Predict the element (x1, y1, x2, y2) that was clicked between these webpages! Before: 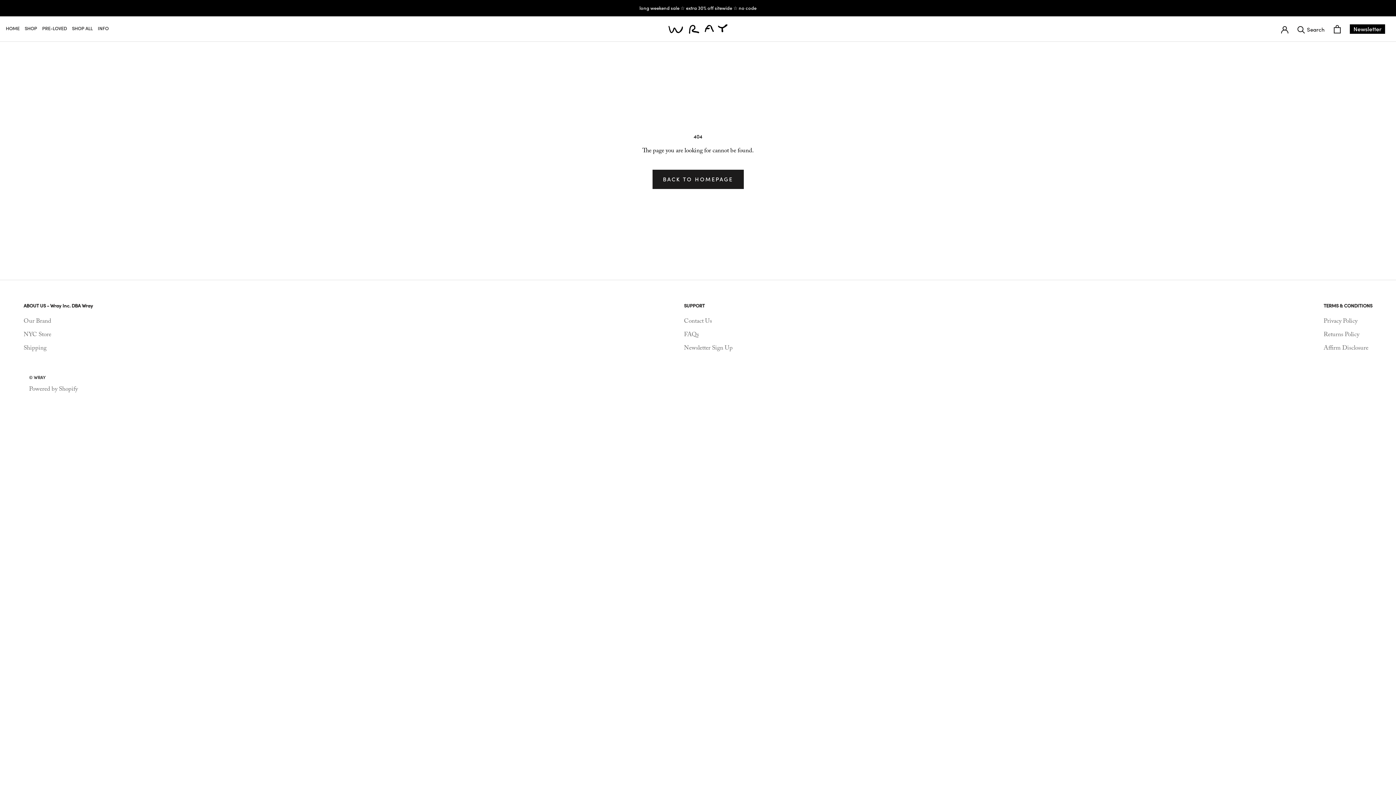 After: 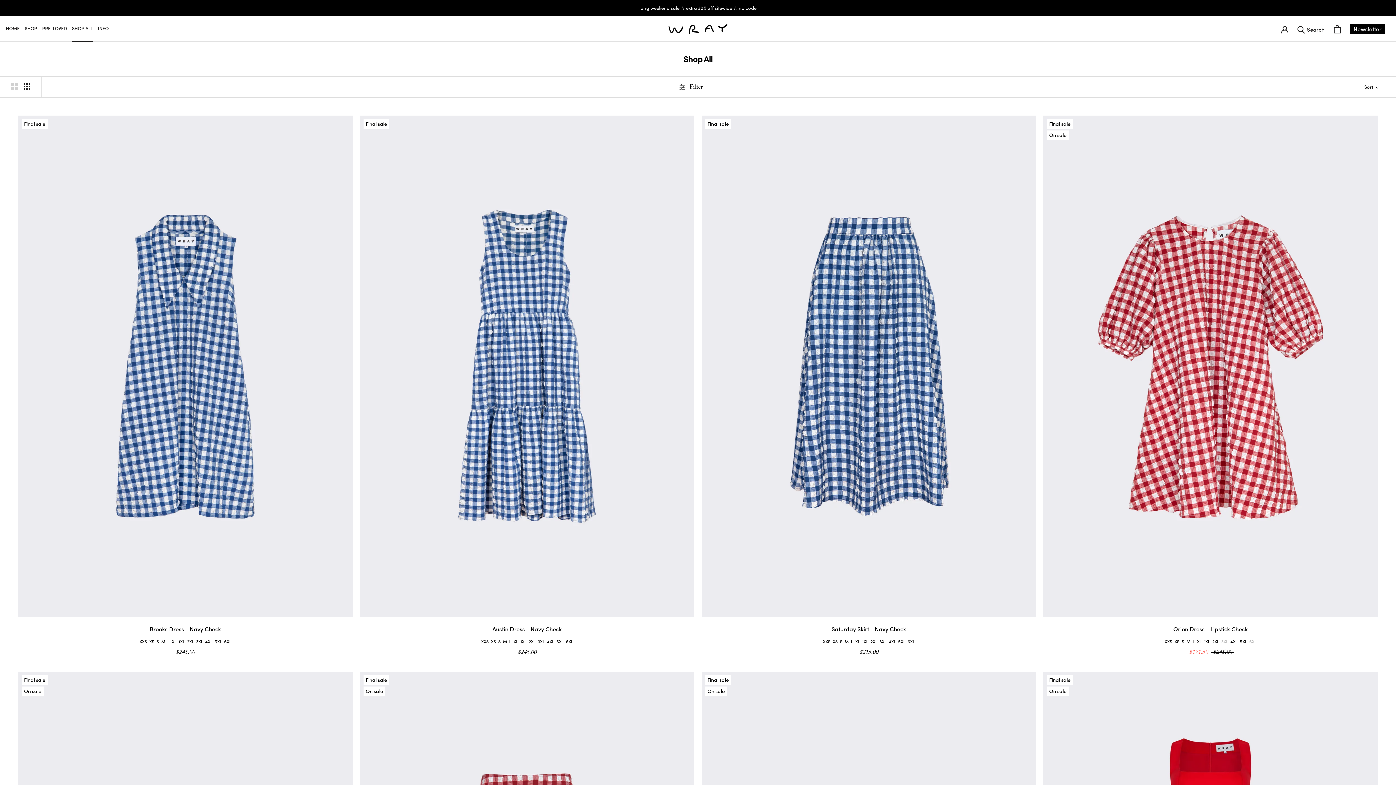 Action: label: long weekend sale ☆ extra 30% off sitewide ☆ no code bbox: (639, 5, 756, 11)